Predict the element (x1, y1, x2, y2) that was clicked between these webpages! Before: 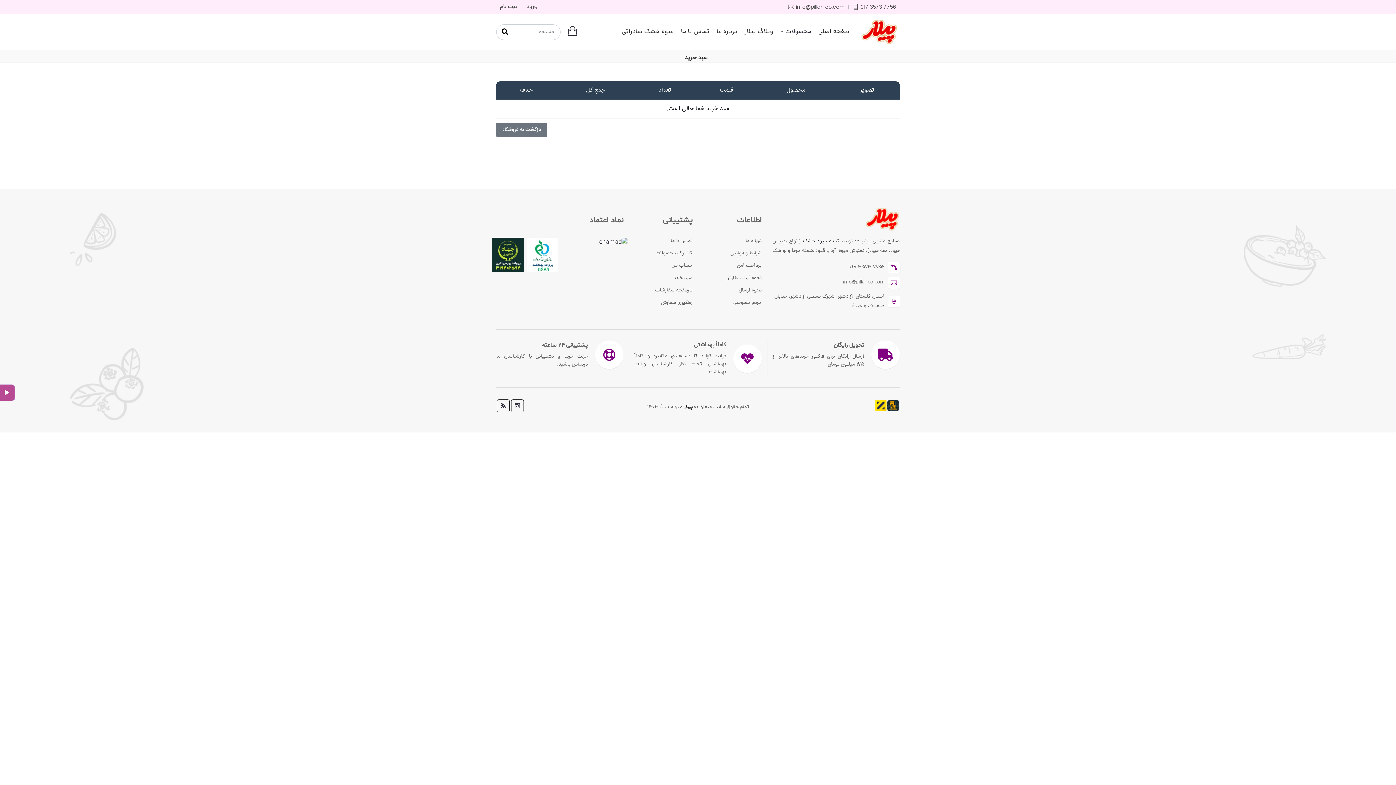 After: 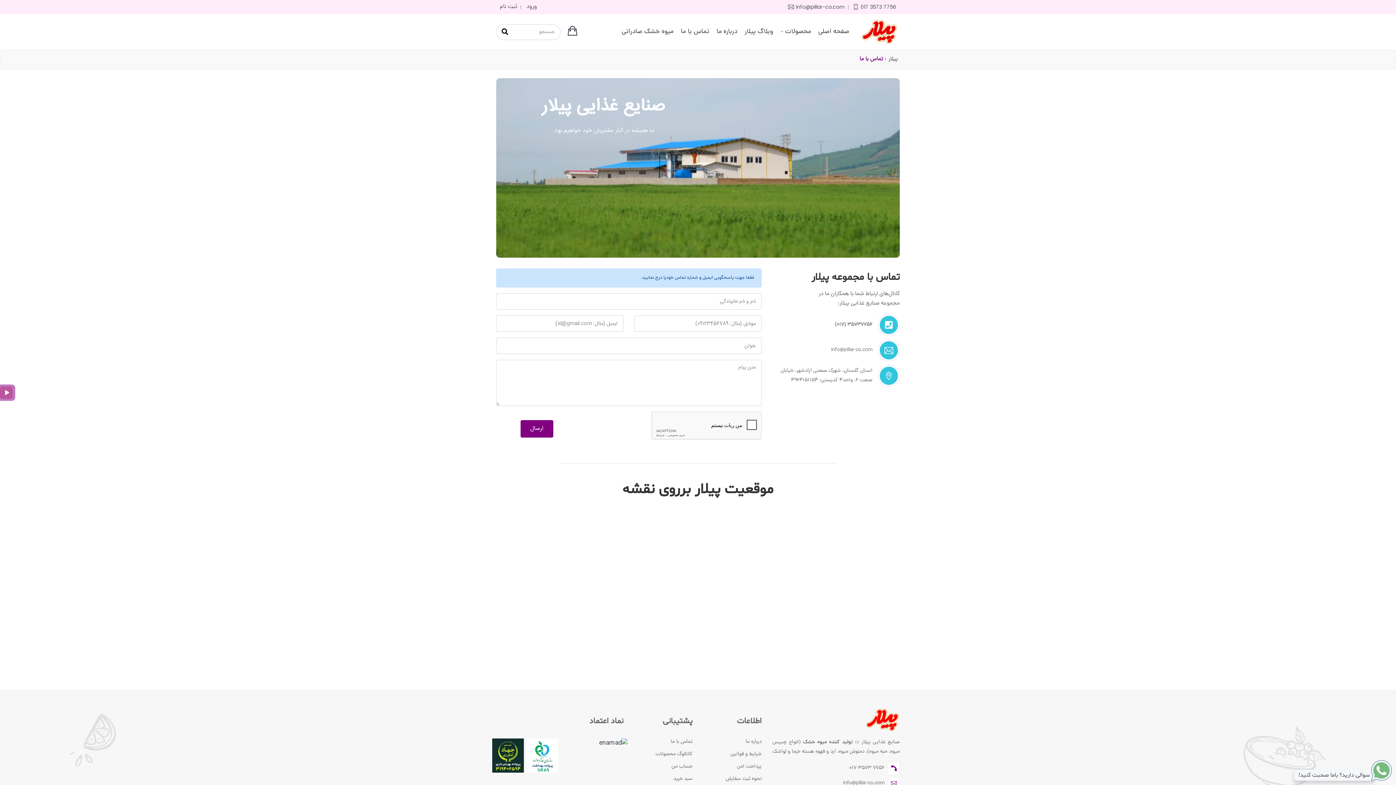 Action: label: تماس با ما bbox: (677, 14, 713, 49)